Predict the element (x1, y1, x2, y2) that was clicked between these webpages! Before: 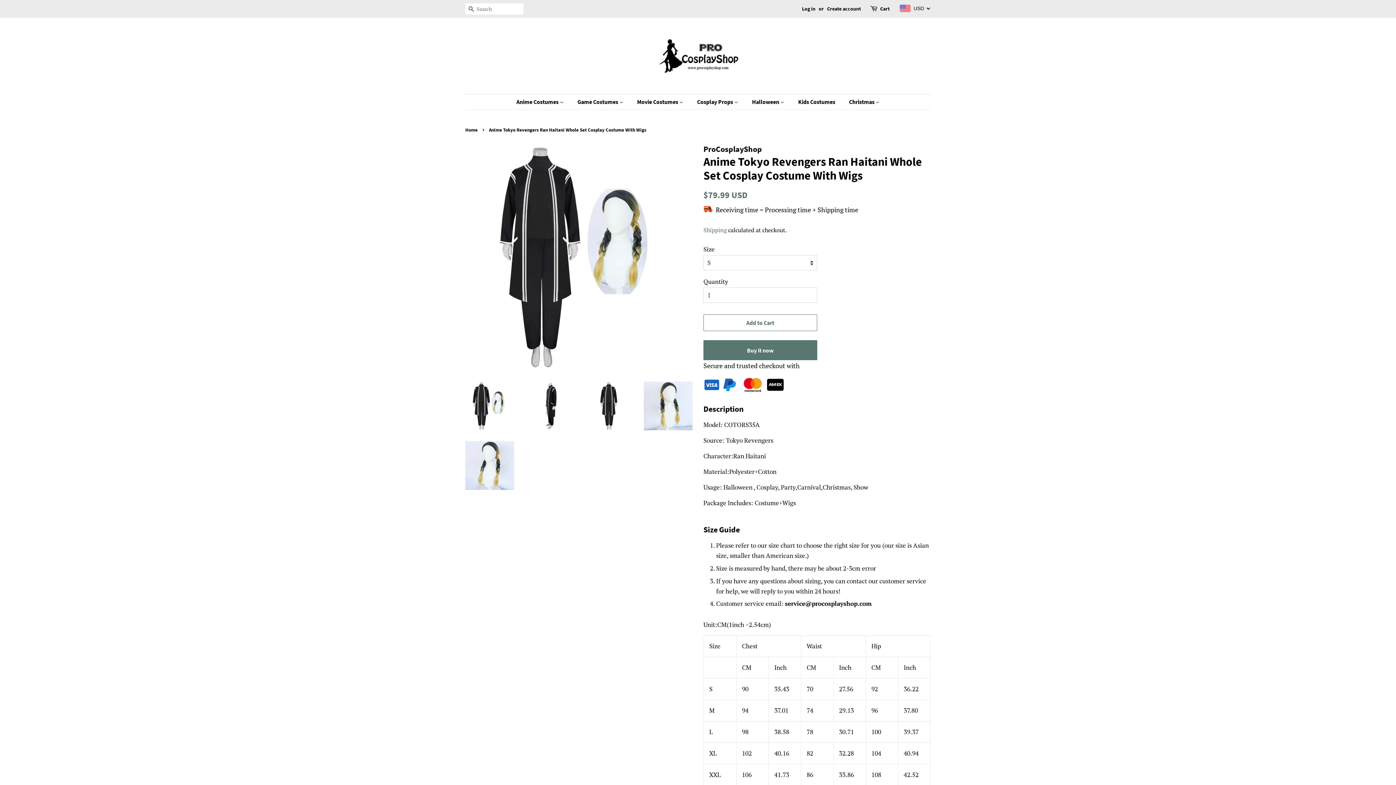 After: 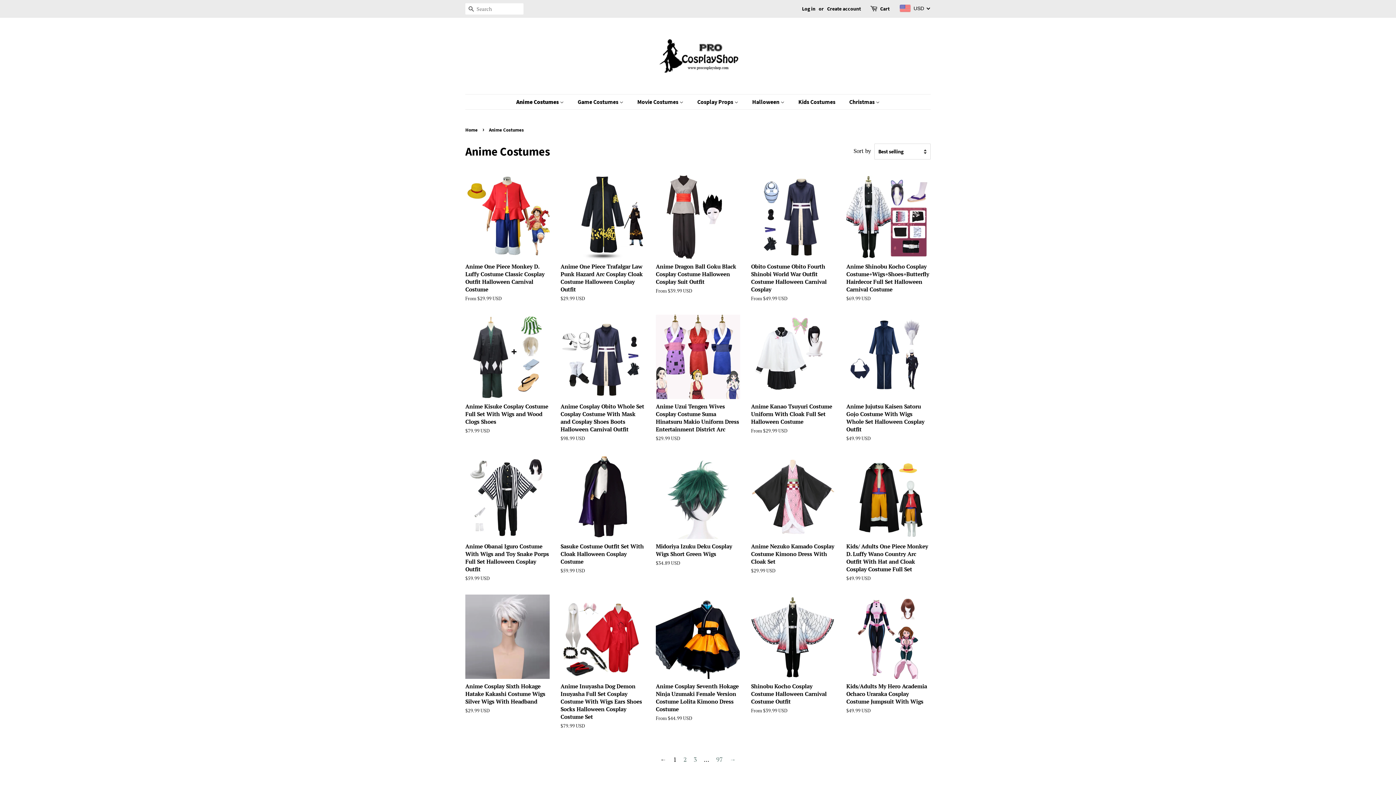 Action: label: Anime Costumes  bbox: (516, 94, 571, 109)